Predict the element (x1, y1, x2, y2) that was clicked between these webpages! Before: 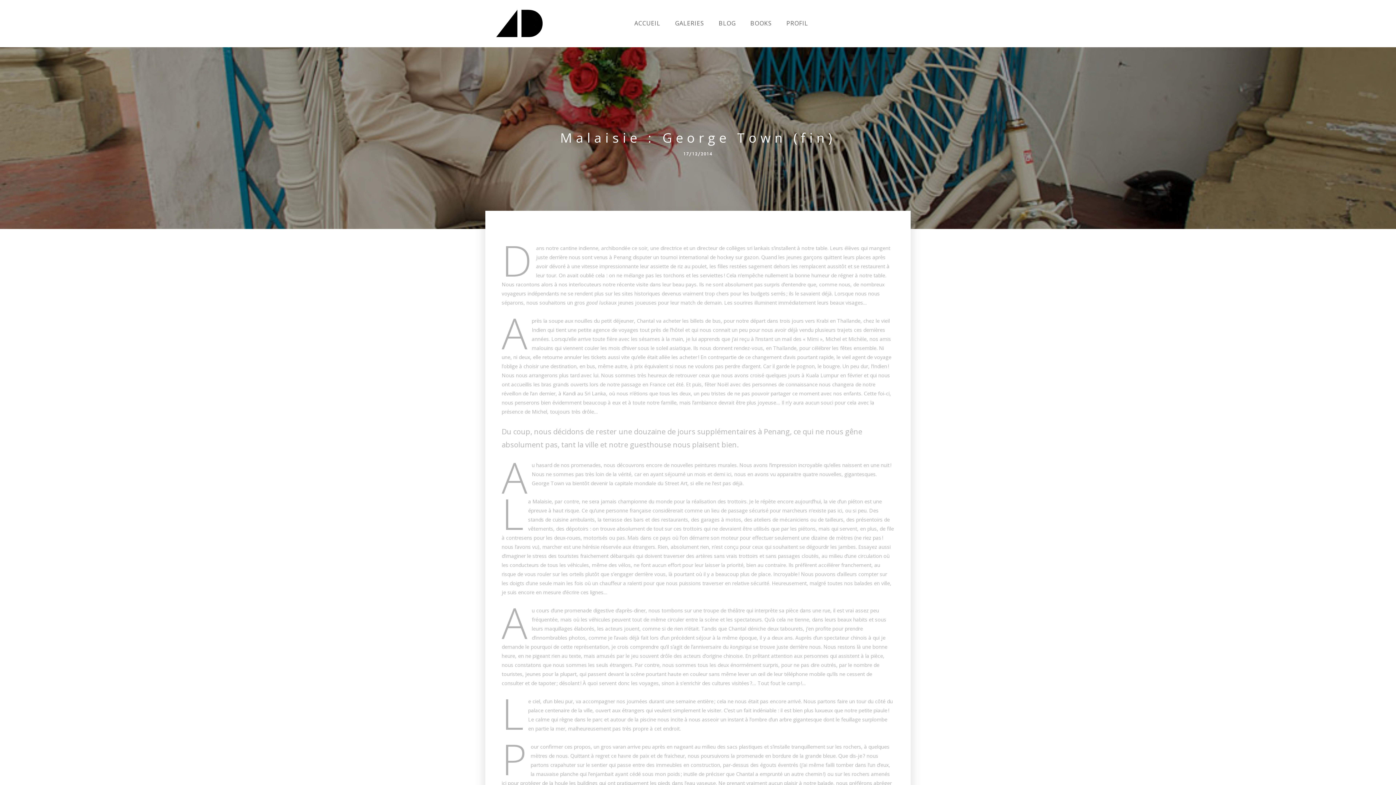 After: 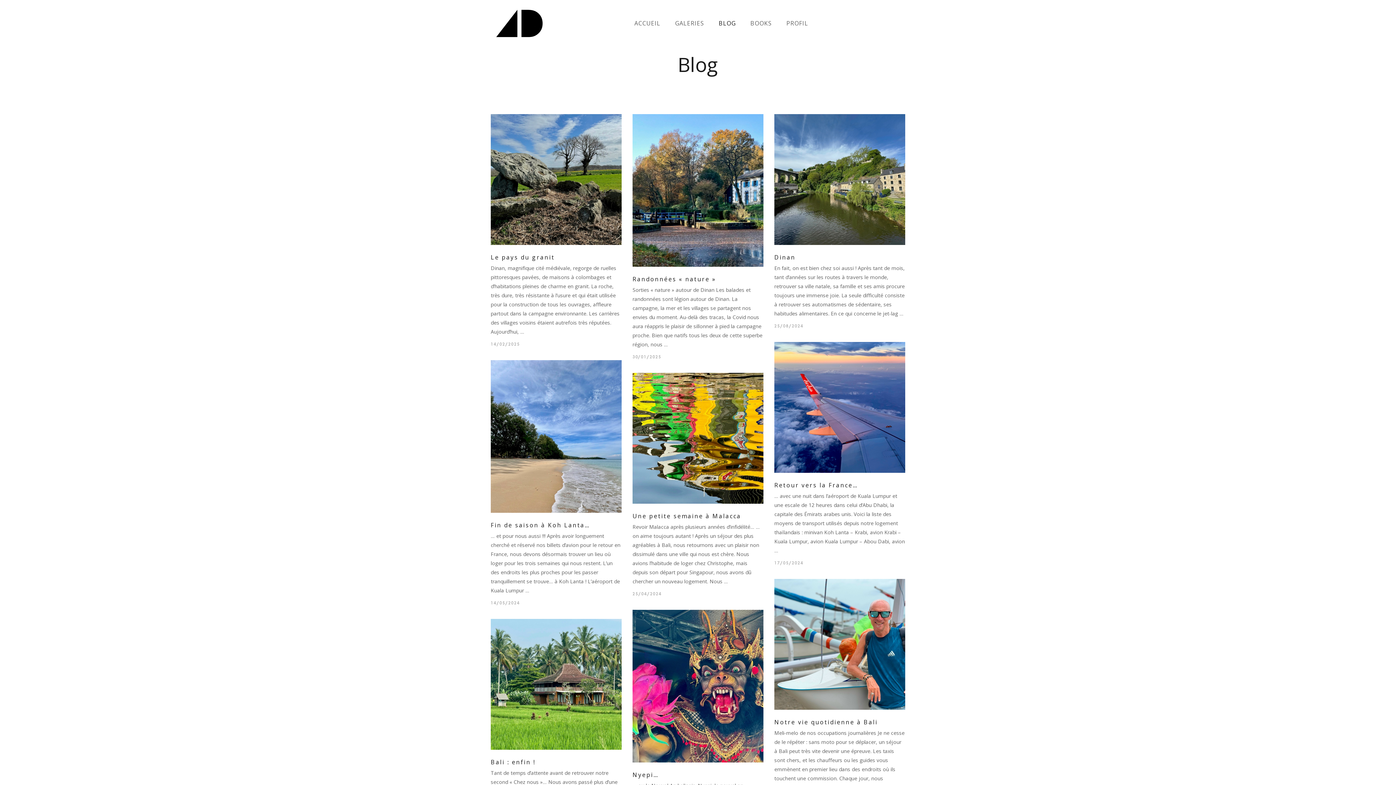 Action: label: BLOG bbox: (718, 15, 735, 31)